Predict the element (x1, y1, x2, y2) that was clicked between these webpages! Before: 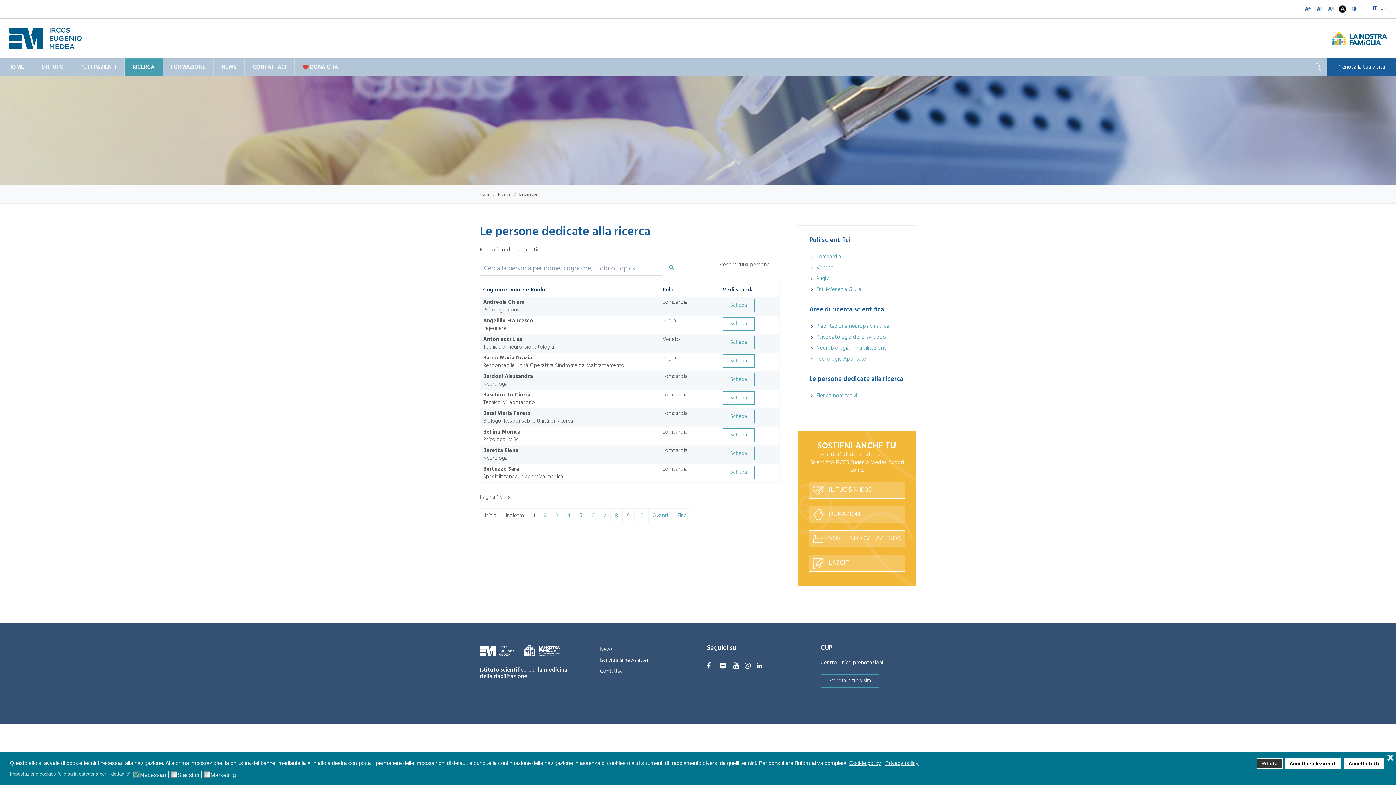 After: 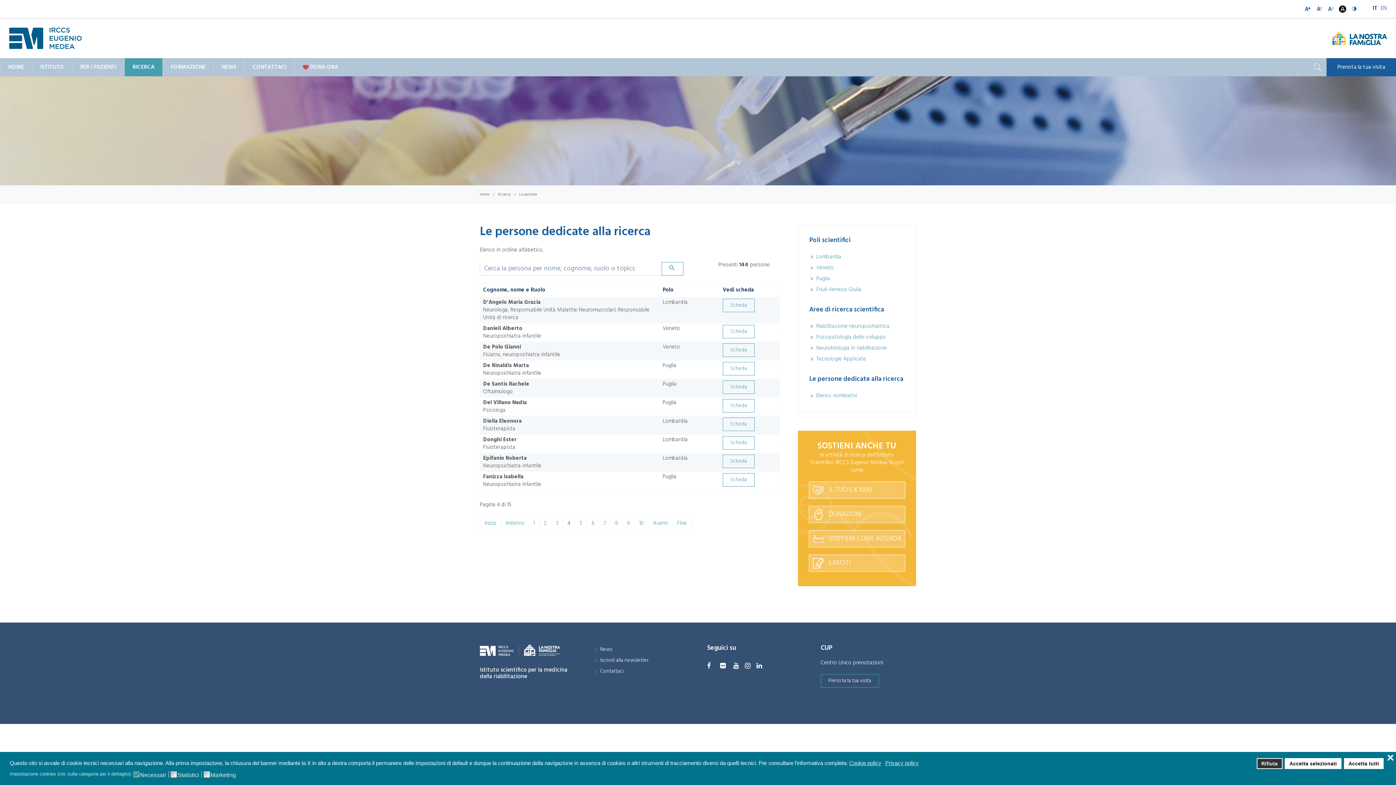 Action: label: 4 bbox: (563, 508, 575, 523)